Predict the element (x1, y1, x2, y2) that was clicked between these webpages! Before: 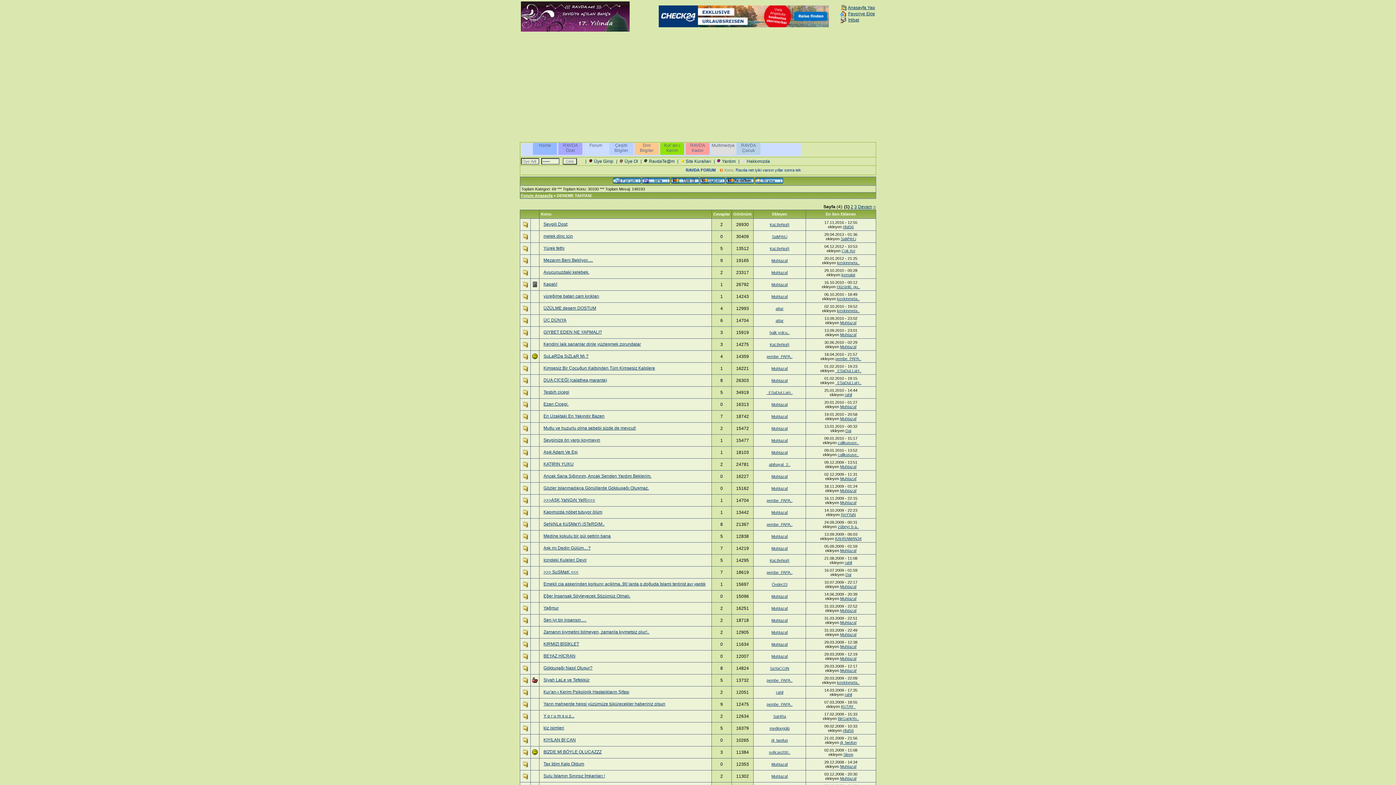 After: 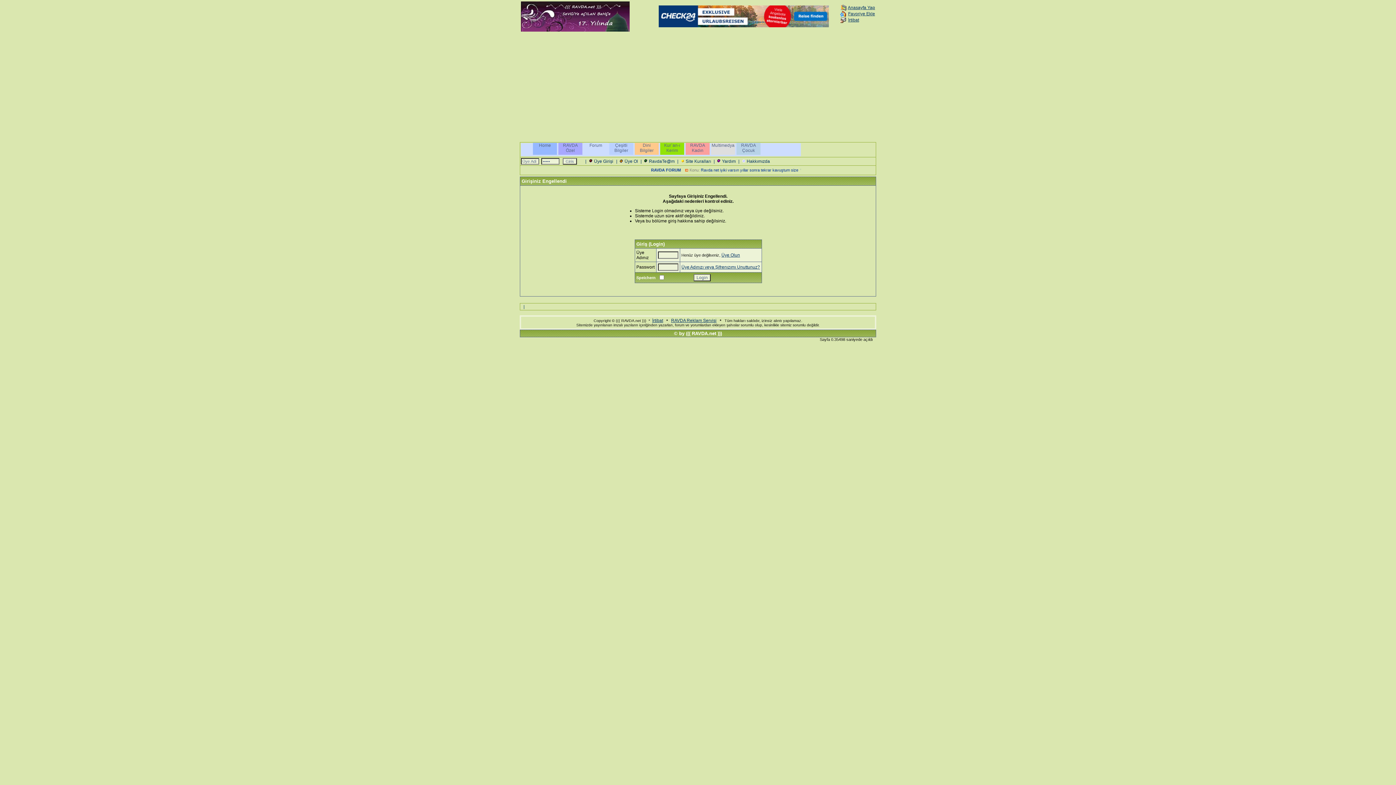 Action: bbox: (845, 428, 851, 433) label: Dai